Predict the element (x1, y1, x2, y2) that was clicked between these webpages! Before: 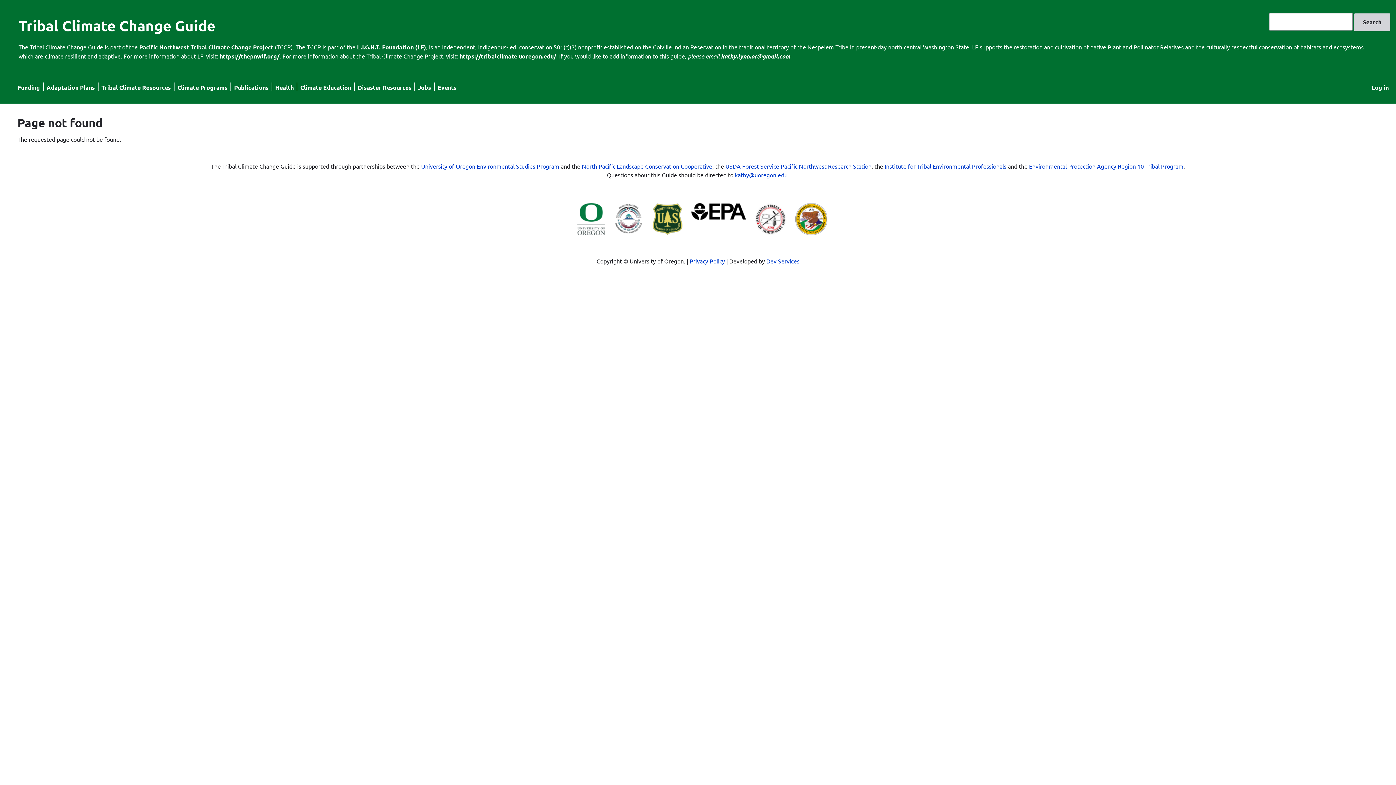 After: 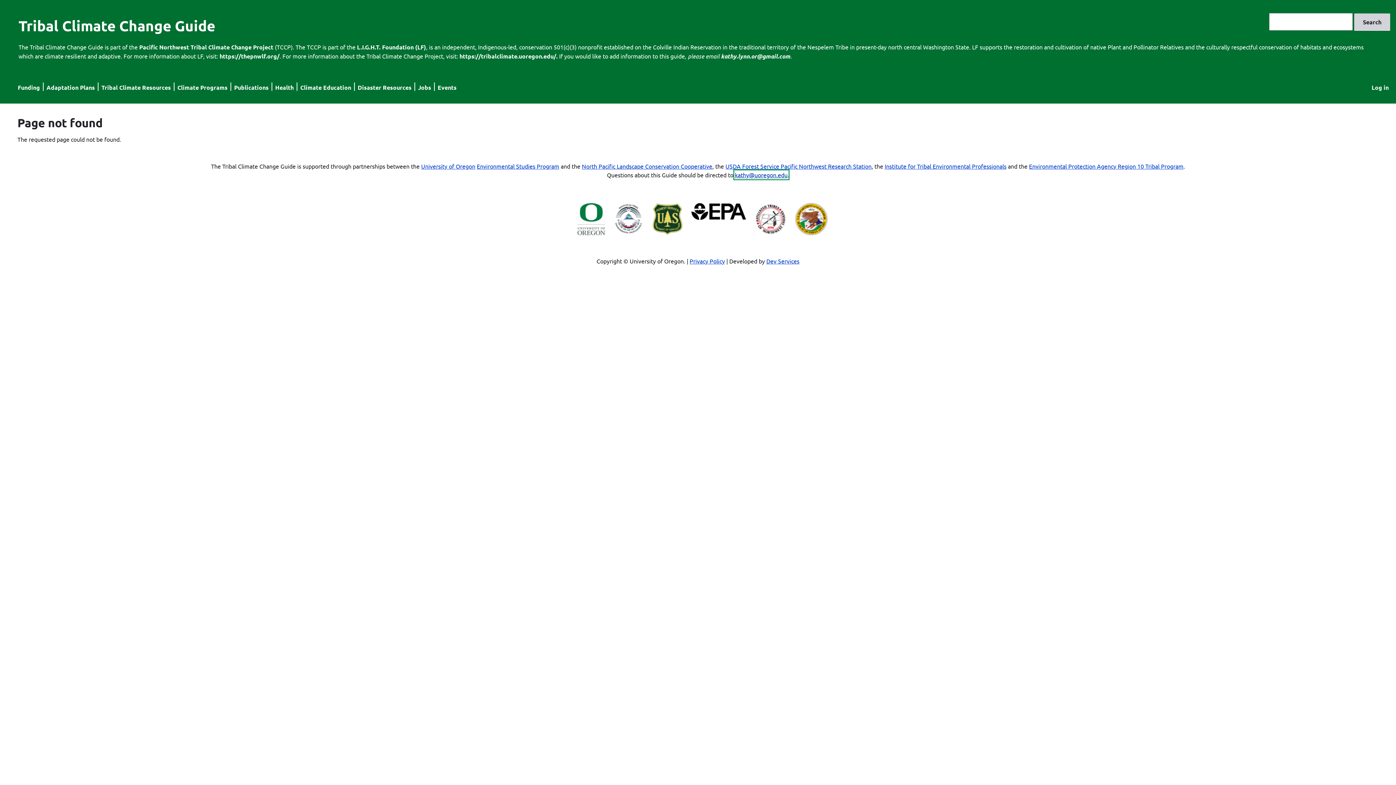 Action: label: kathy@uoregon.edu bbox: (735, 171, 787, 178)